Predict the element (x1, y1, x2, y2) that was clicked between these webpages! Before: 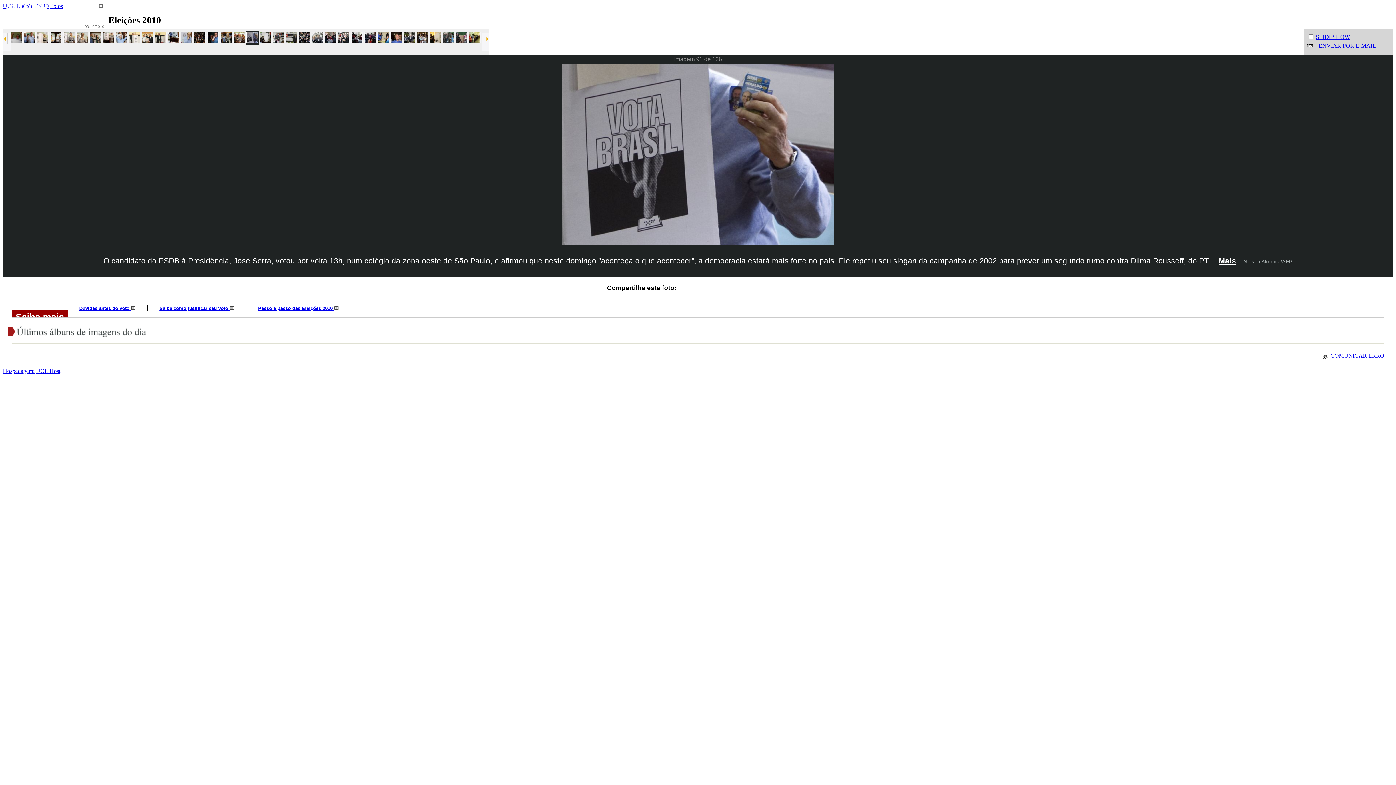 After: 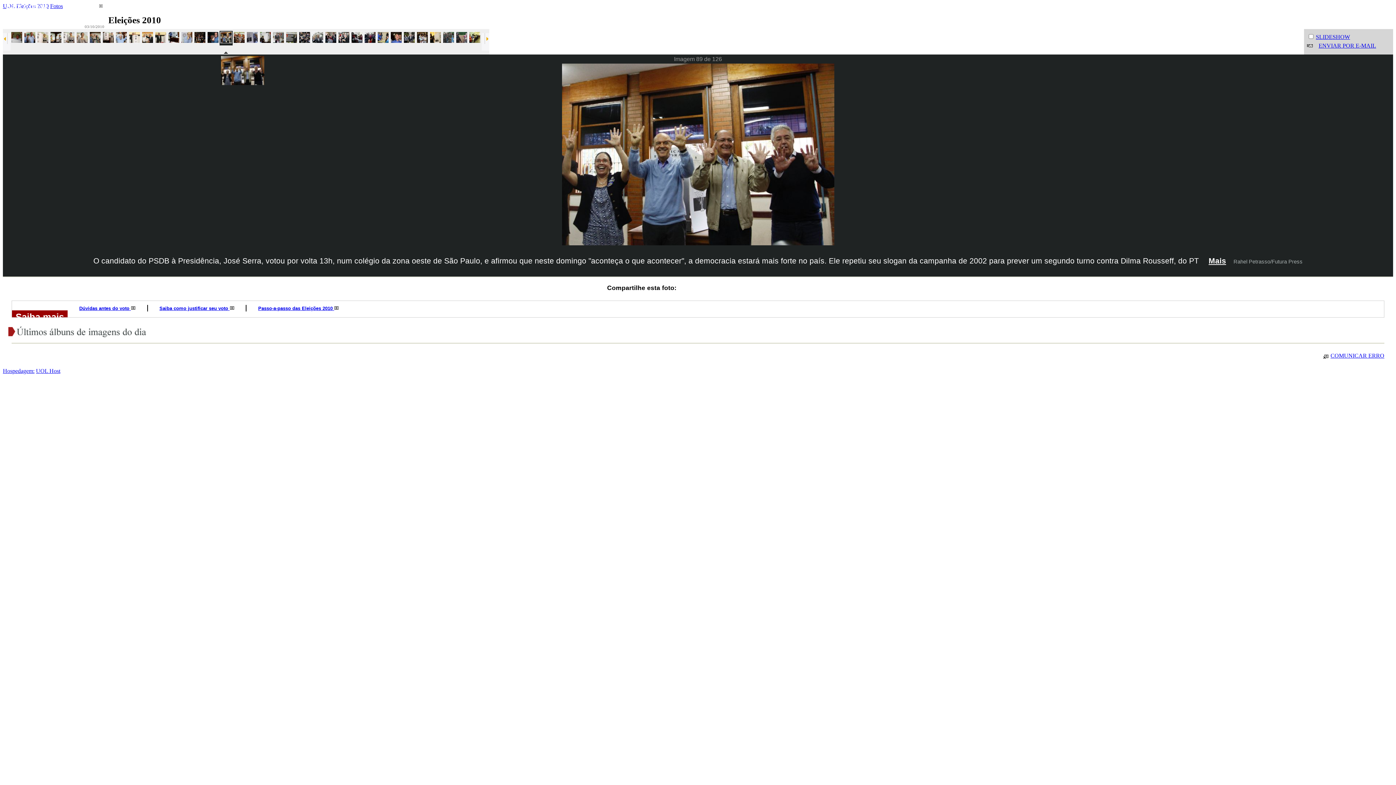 Action: bbox: (220, 31, 232, 43)